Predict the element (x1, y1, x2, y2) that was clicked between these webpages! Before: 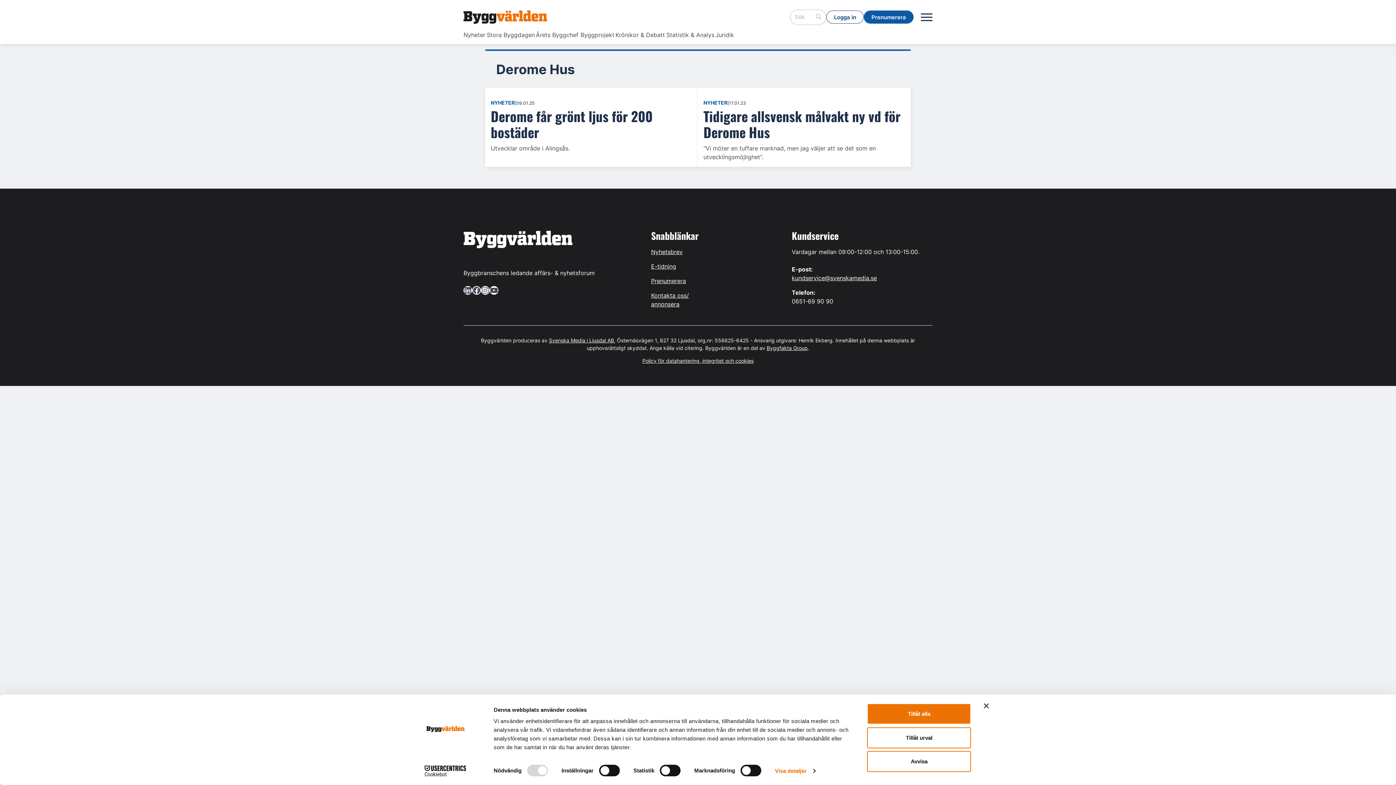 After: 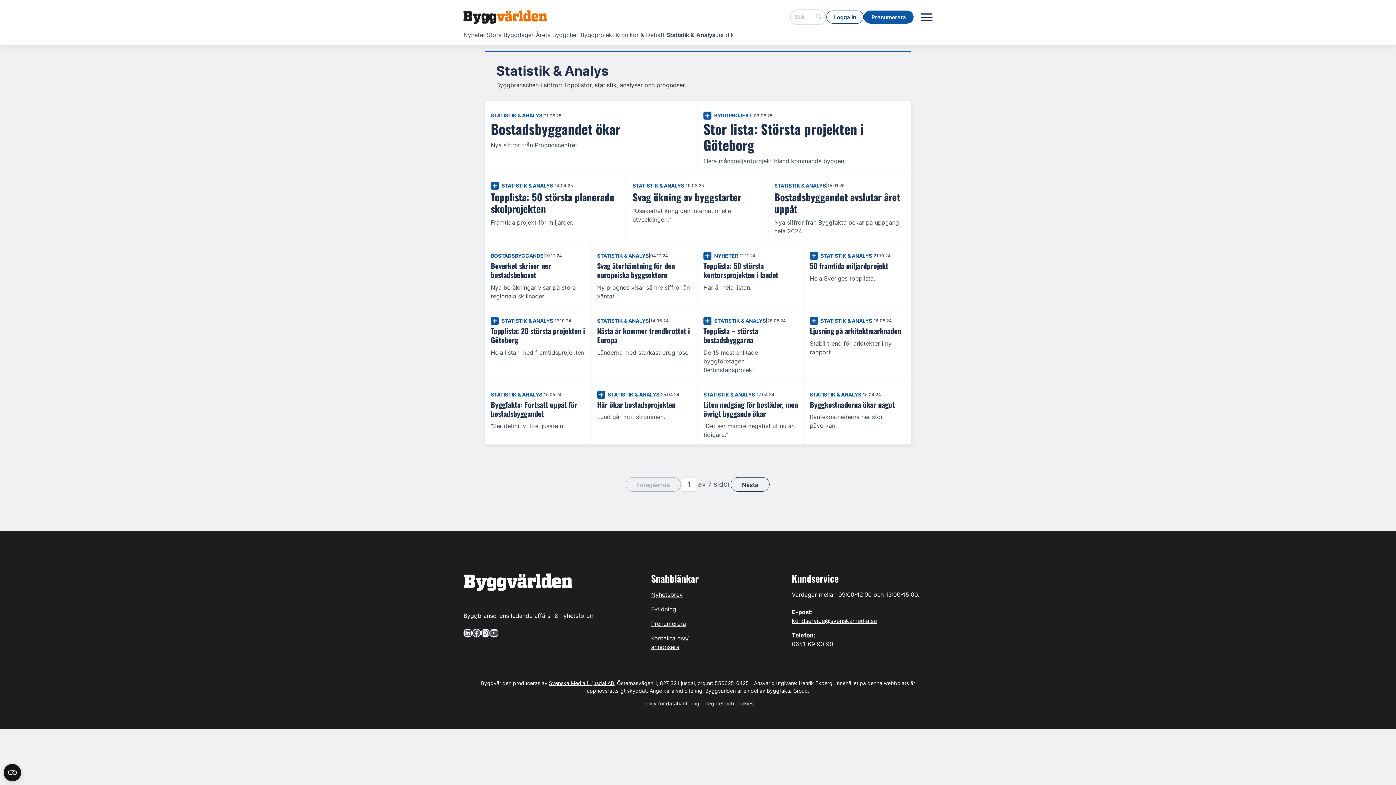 Action: bbox: (666, 30, 715, 38) label: Statistik & Analys